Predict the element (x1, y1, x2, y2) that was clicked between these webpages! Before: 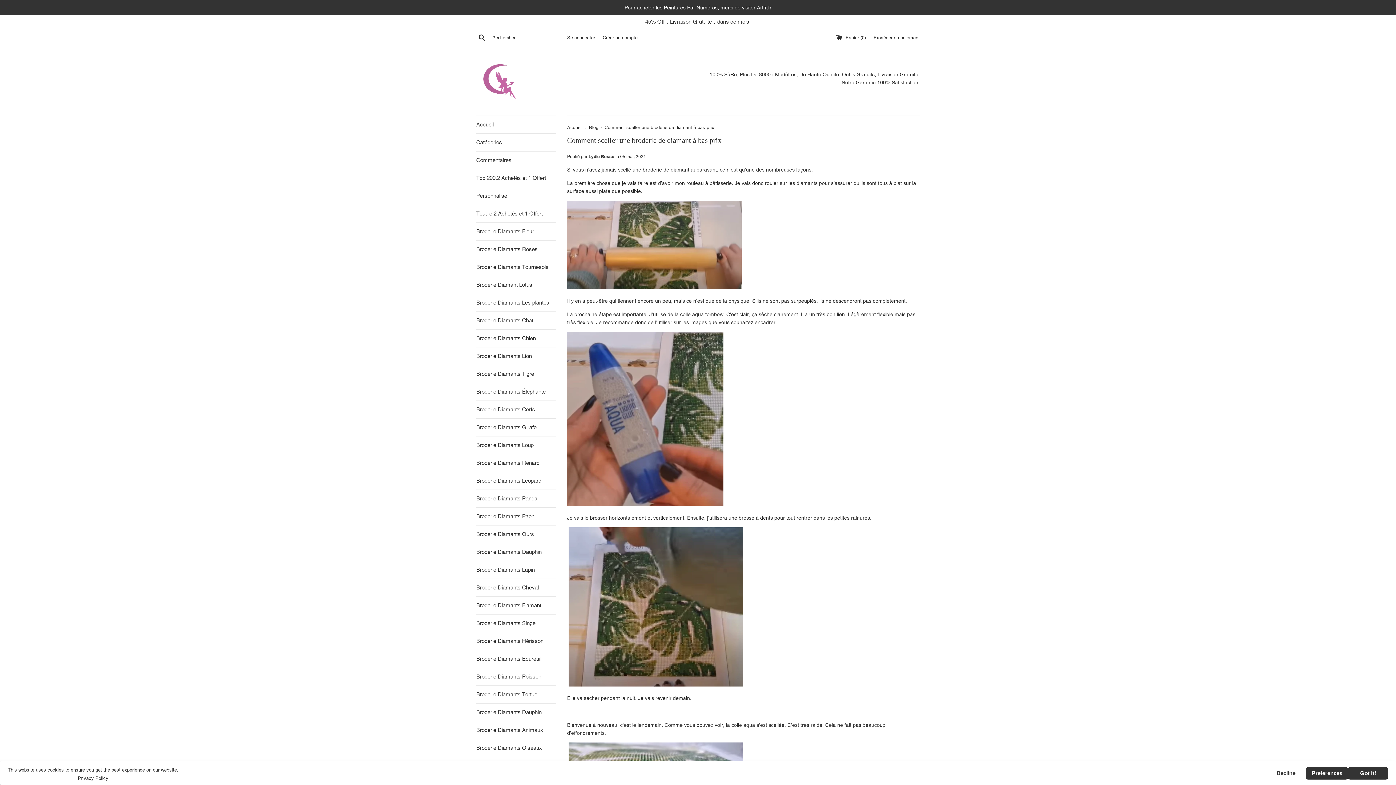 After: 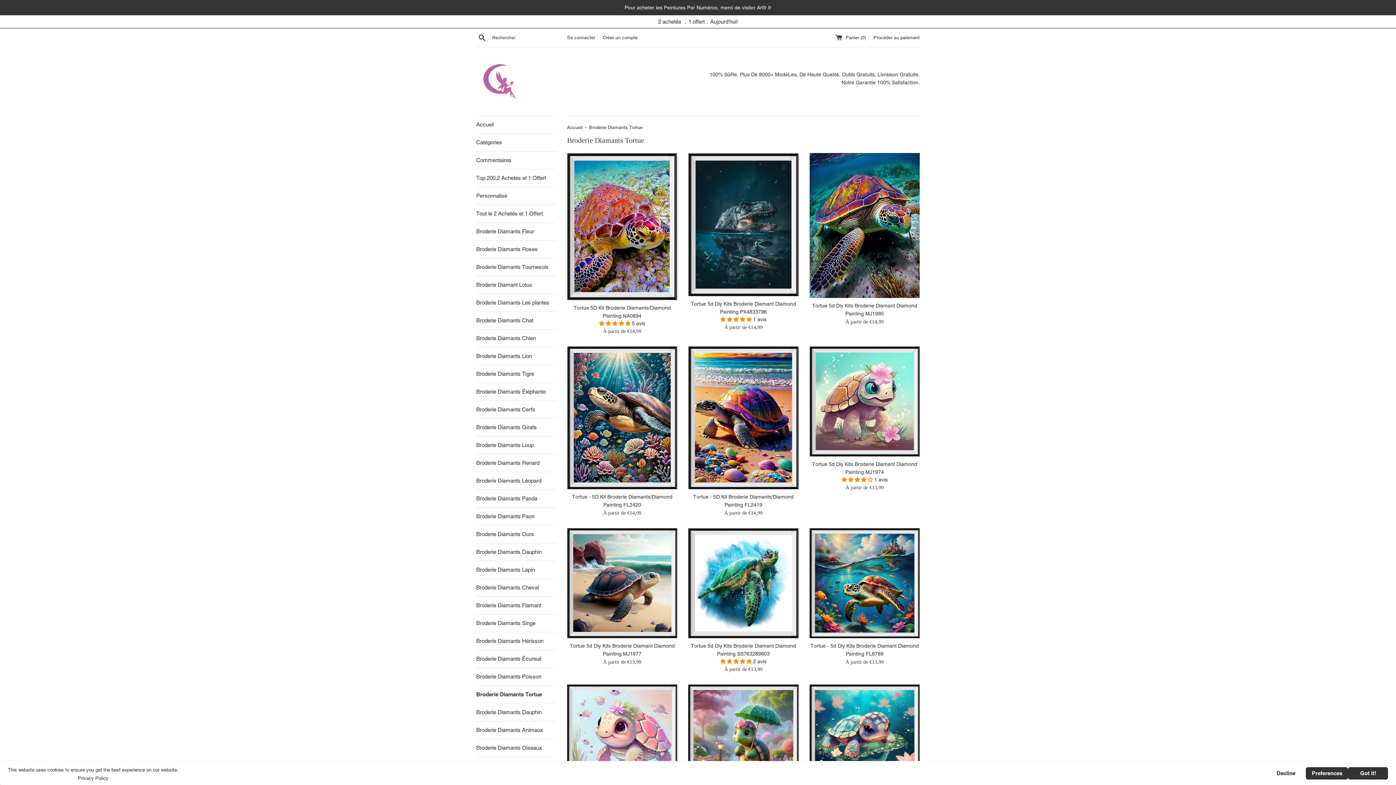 Action: bbox: (476, 686, 556, 703) label: Broderie Diamants Tortue